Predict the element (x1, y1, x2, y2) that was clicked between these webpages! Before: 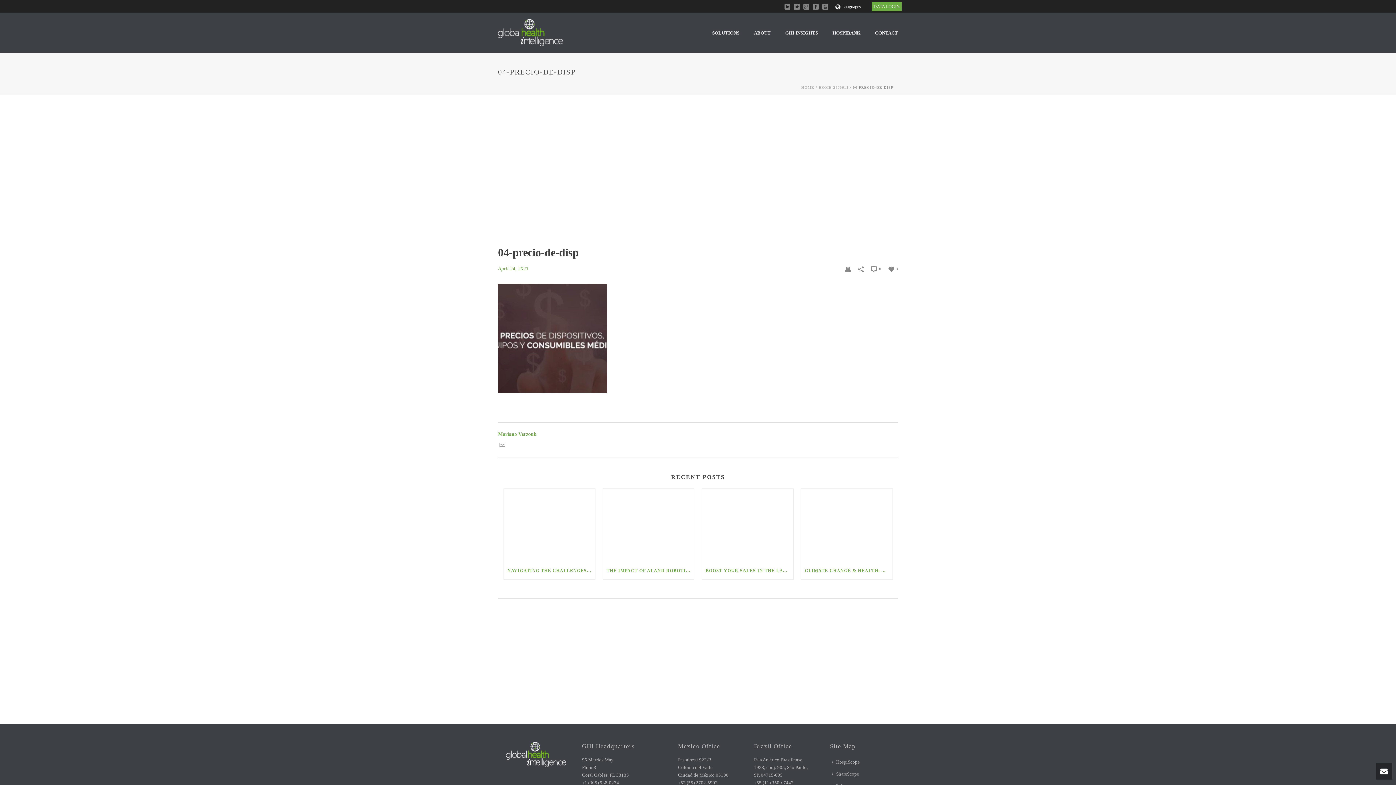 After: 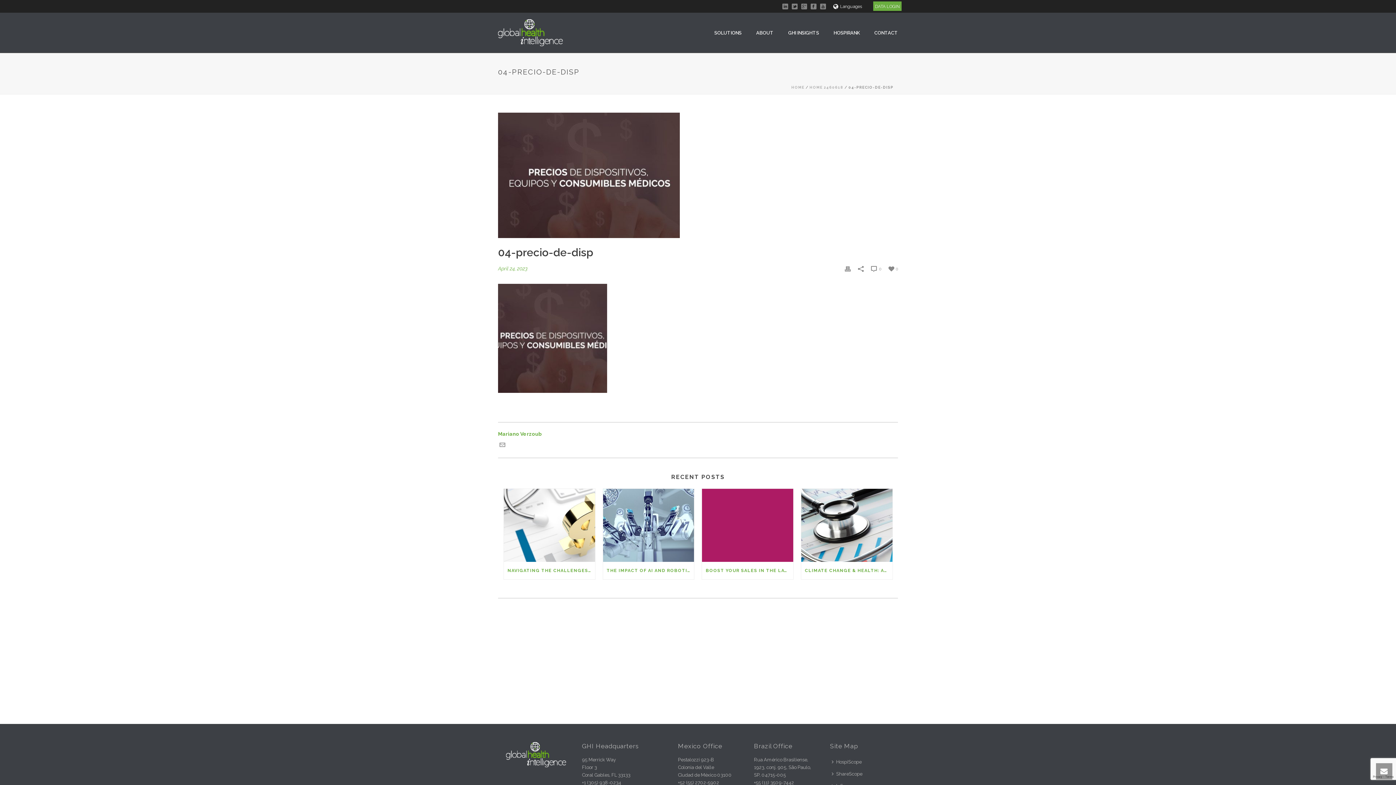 Action: bbox: (803, 0, 809, 12)